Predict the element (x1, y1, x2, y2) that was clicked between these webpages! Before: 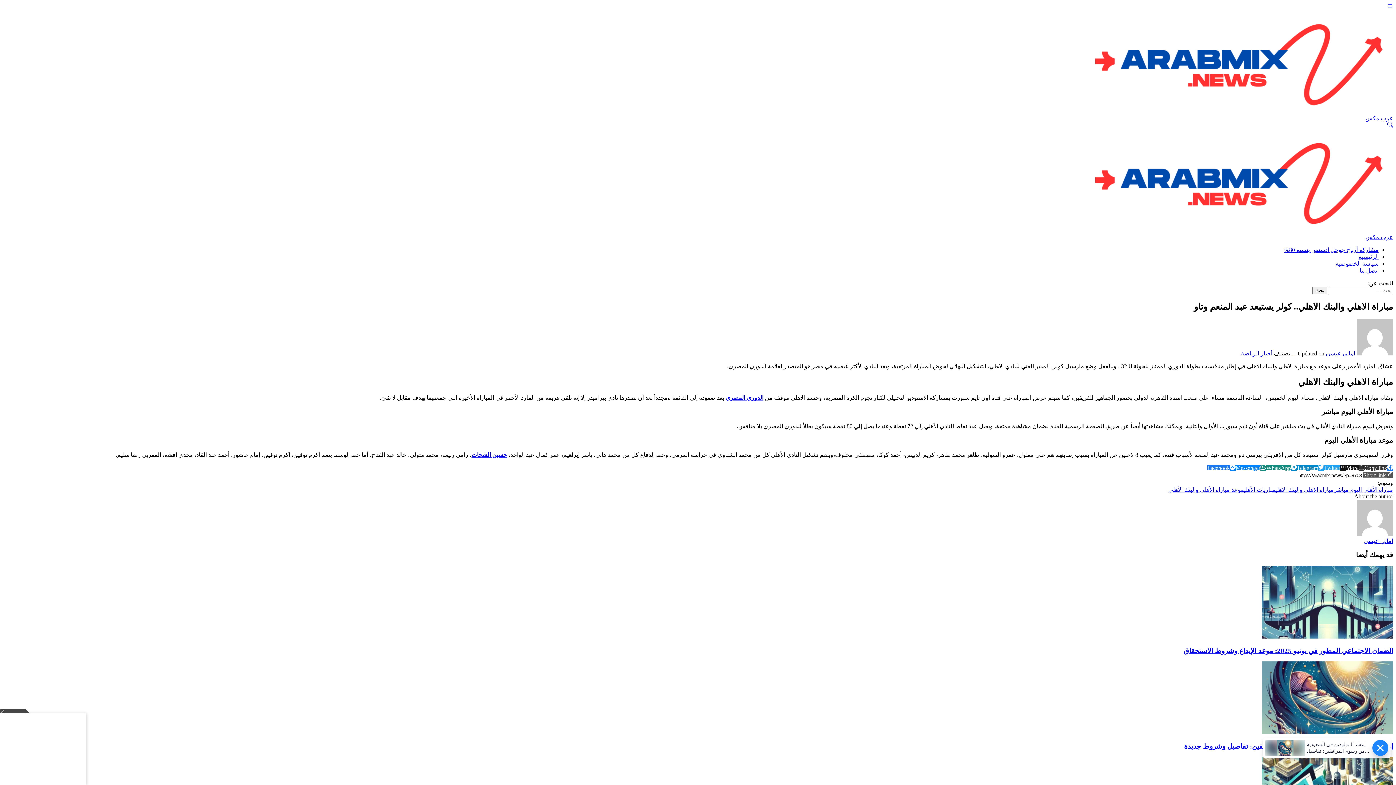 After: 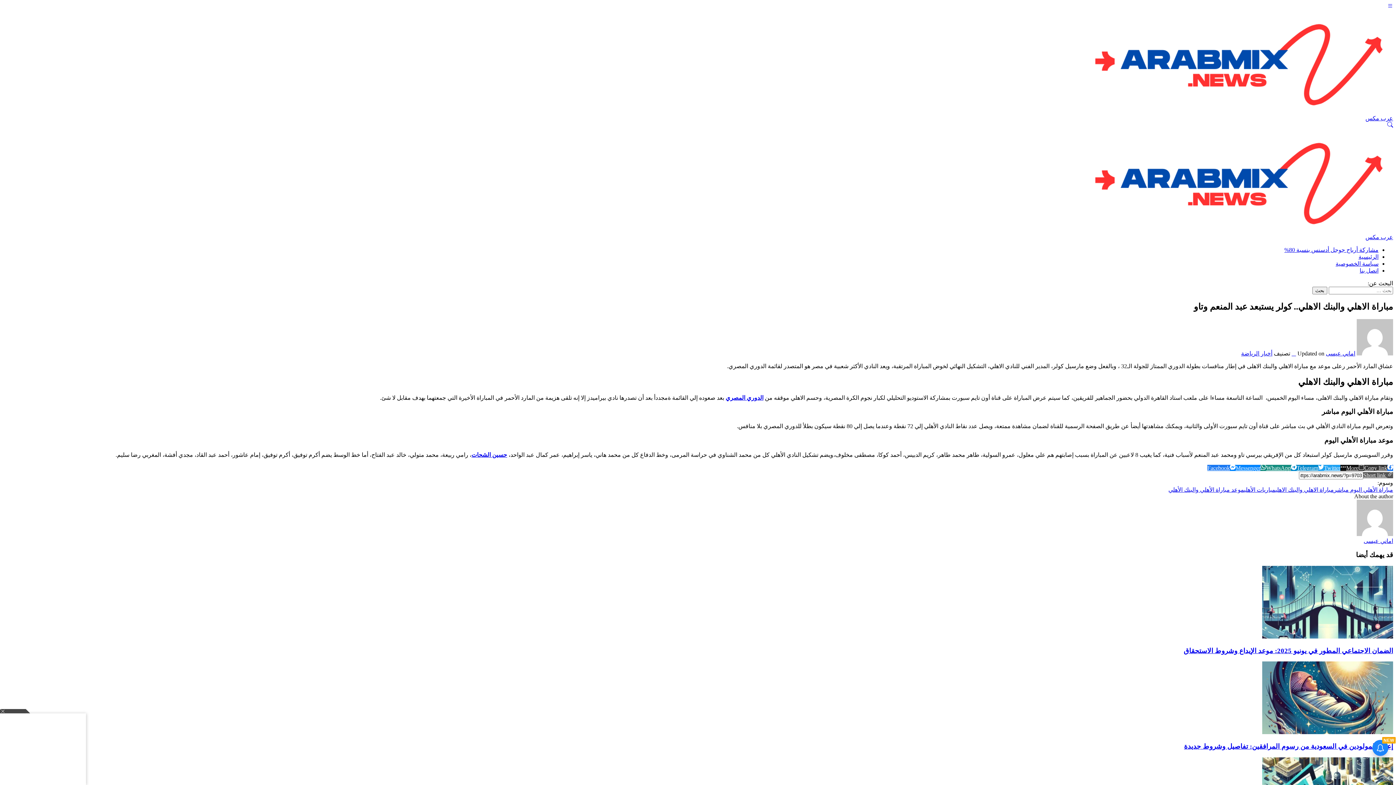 Action: bbox: (1292, 350, 1296, 356) label:    